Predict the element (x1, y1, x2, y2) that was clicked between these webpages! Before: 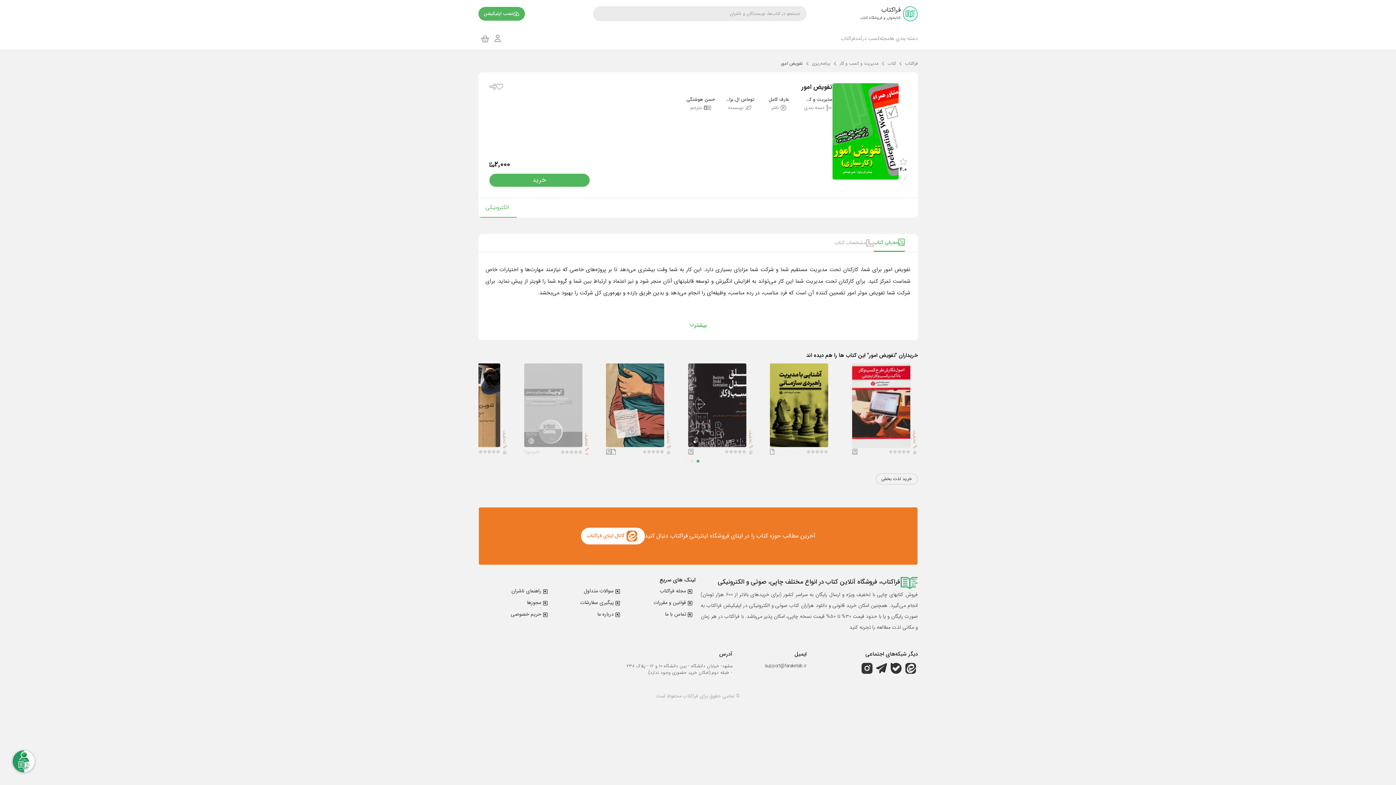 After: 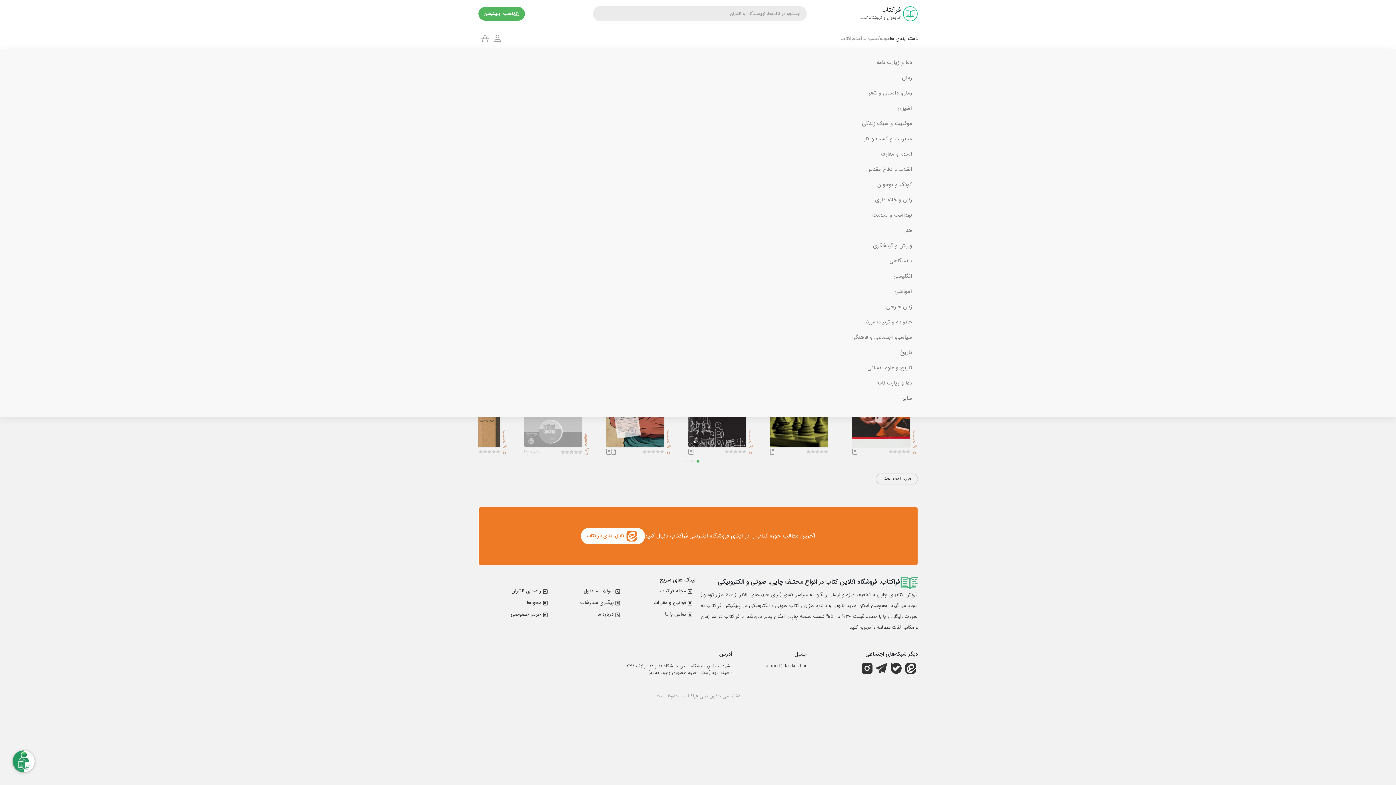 Action: label: دسته بندی ها bbox: (890, 34, 918, 42)